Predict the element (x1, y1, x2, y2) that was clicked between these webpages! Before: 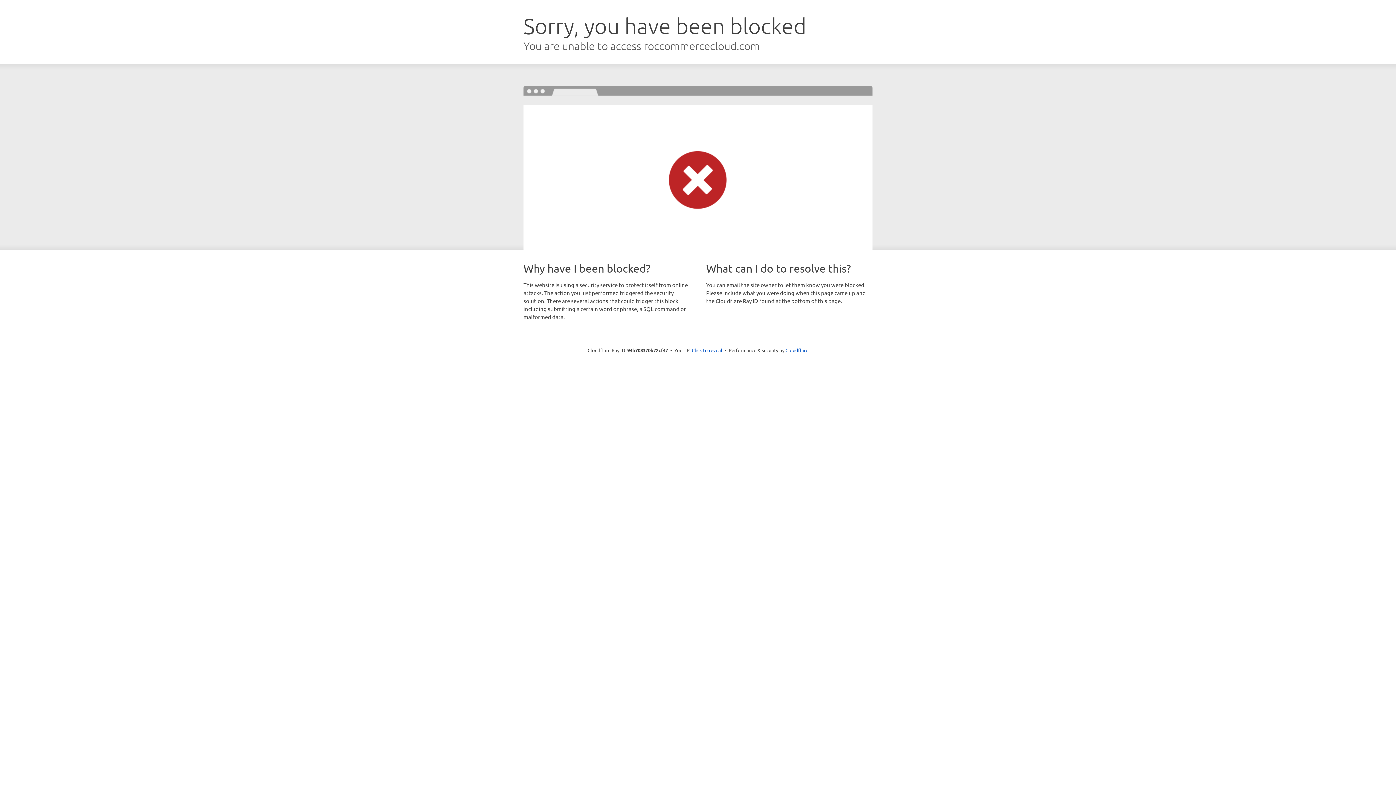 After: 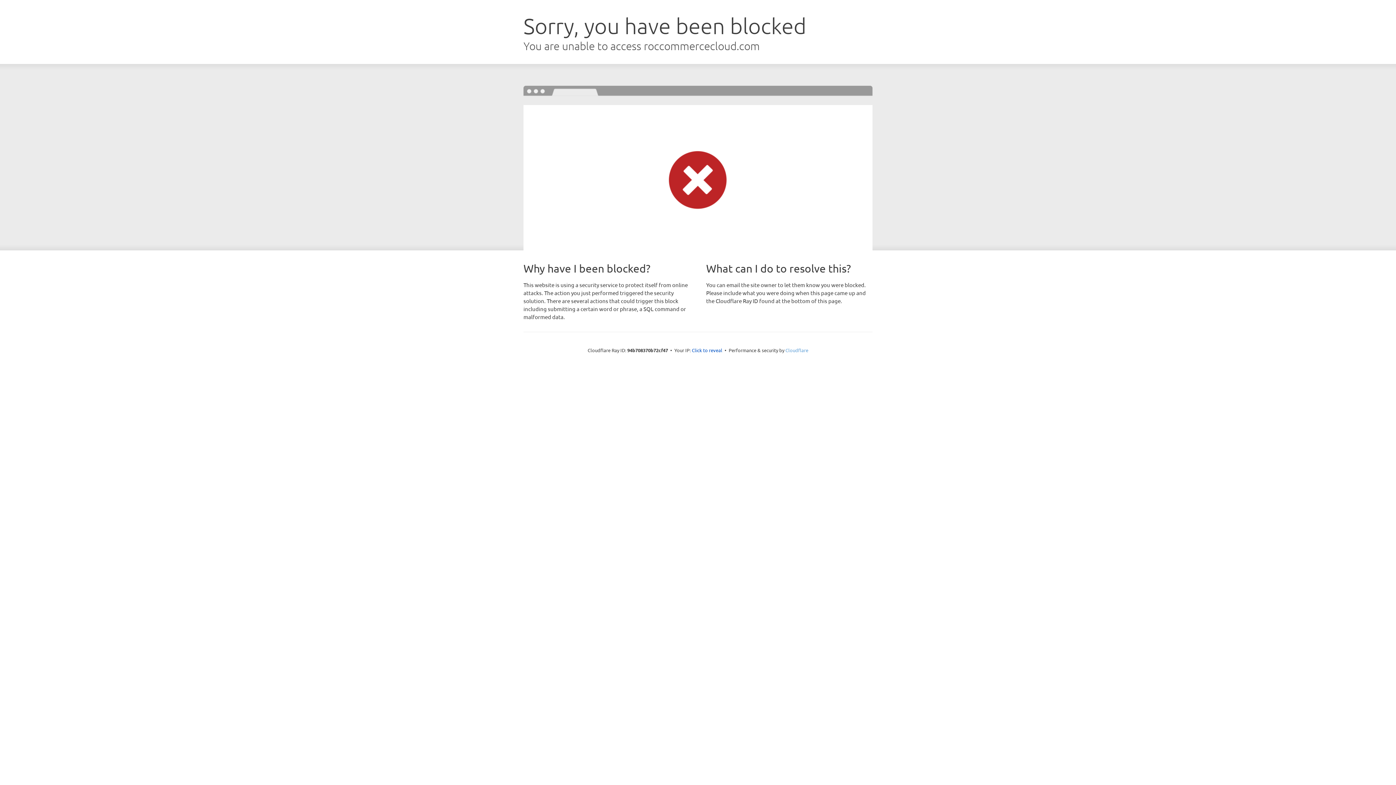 Action: label: Cloudflare bbox: (785, 347, 808, 353)